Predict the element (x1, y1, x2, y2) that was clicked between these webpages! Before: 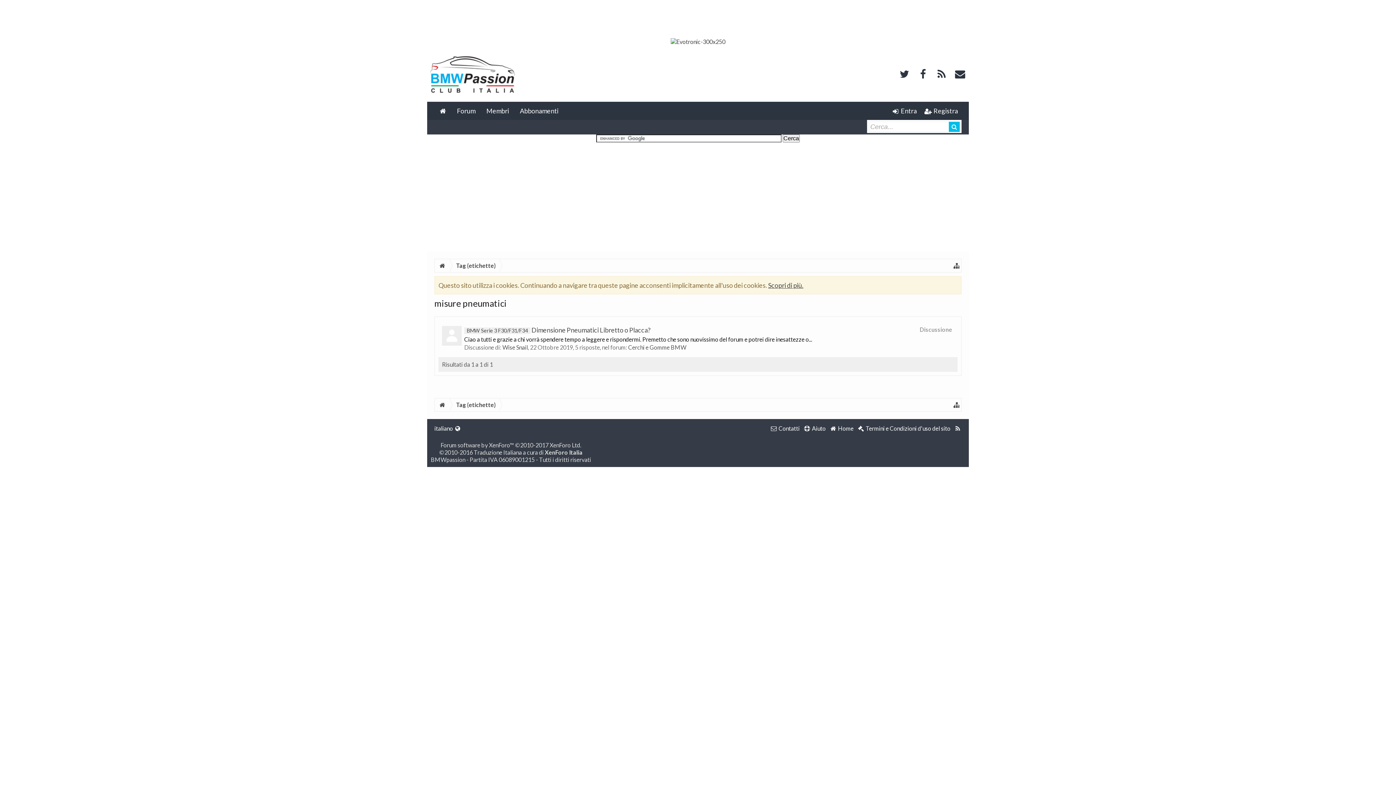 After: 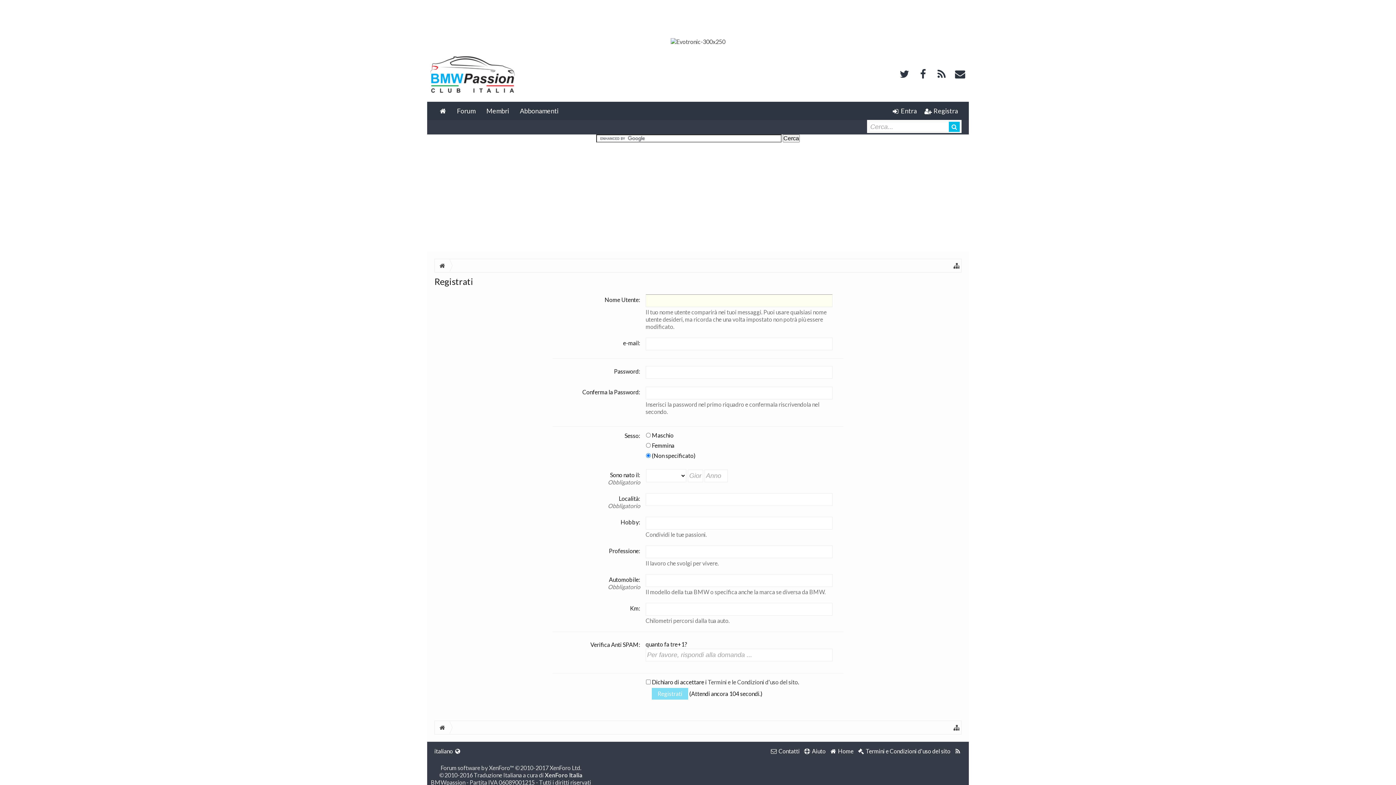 Action: bbox: (920, 101, 961, 120) label:  Registra